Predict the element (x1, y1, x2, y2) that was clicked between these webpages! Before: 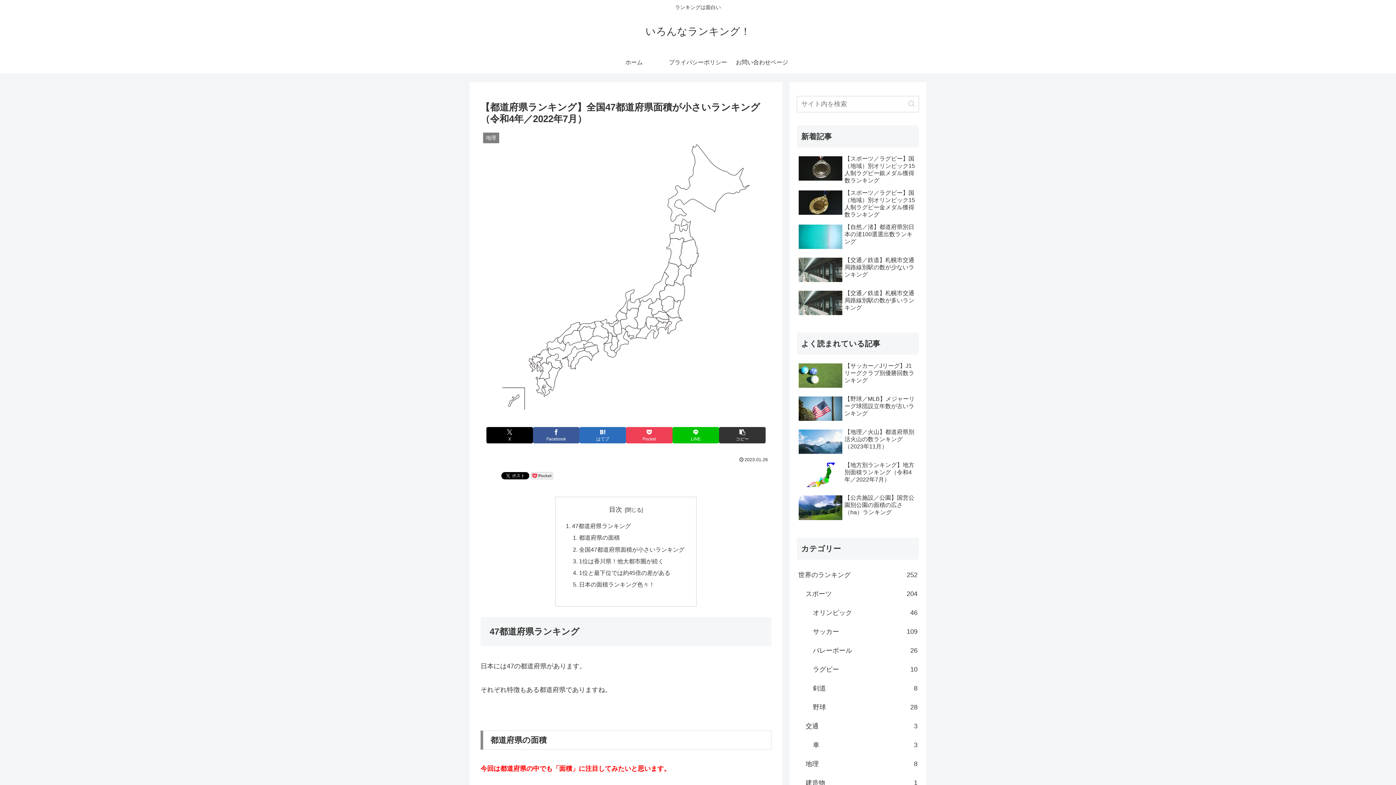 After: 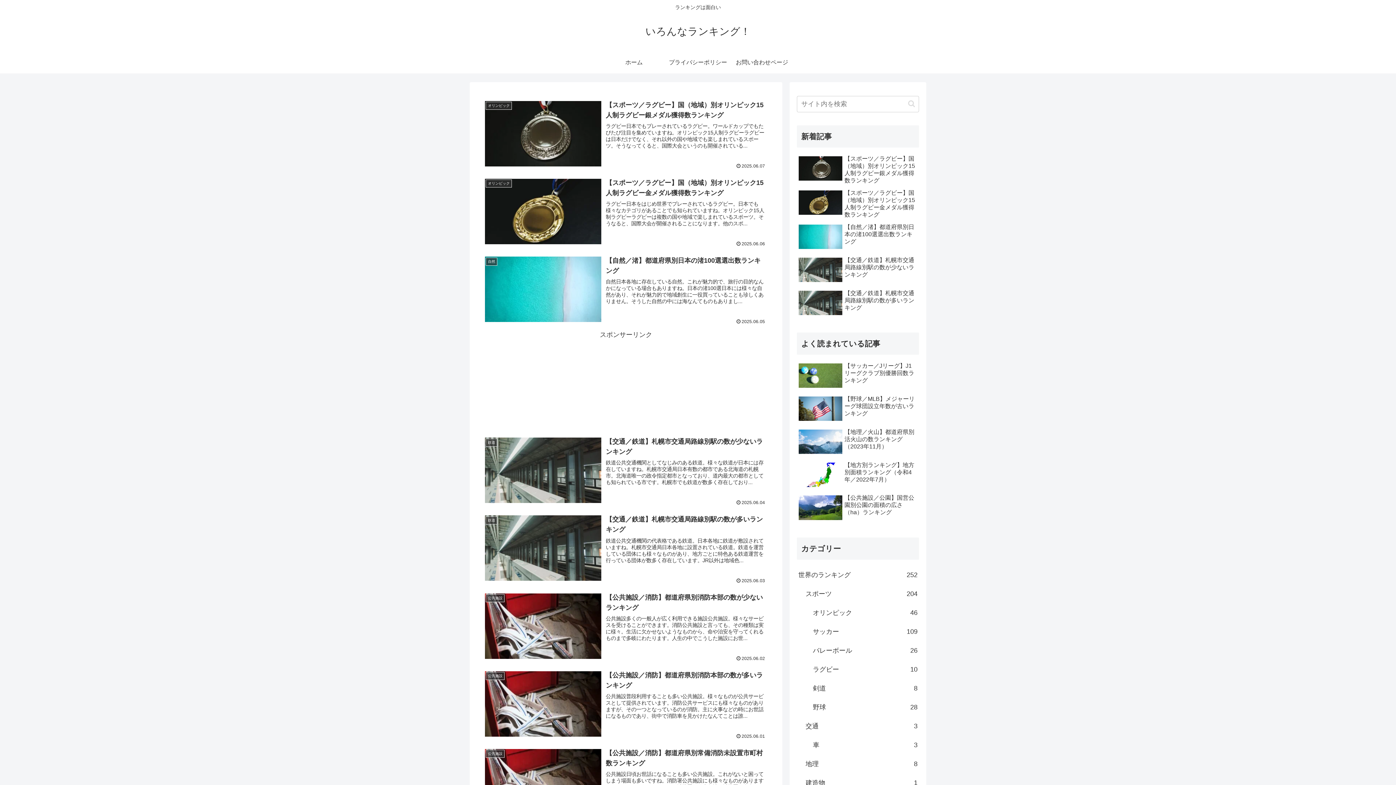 Action: bbox: (602, 51, 666, 73) label: ホーム